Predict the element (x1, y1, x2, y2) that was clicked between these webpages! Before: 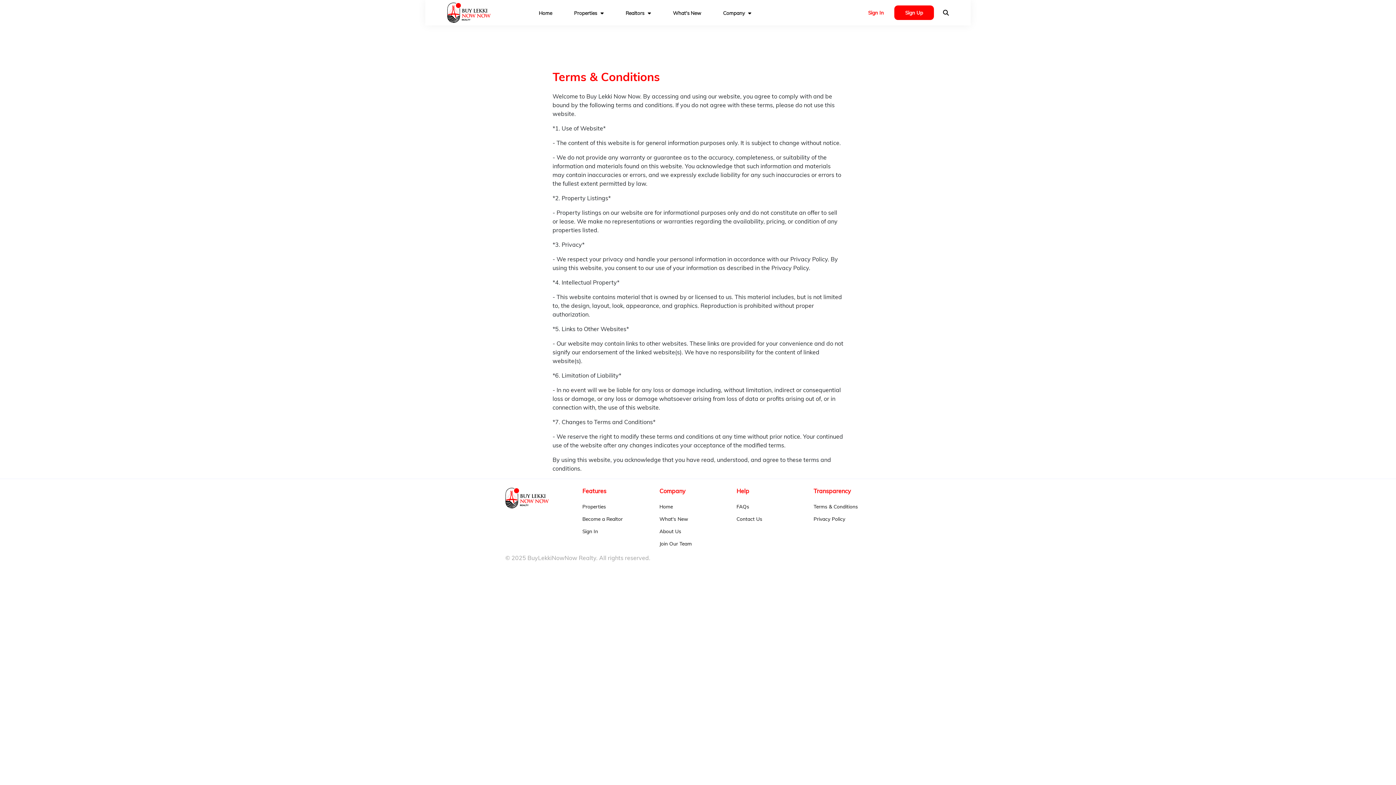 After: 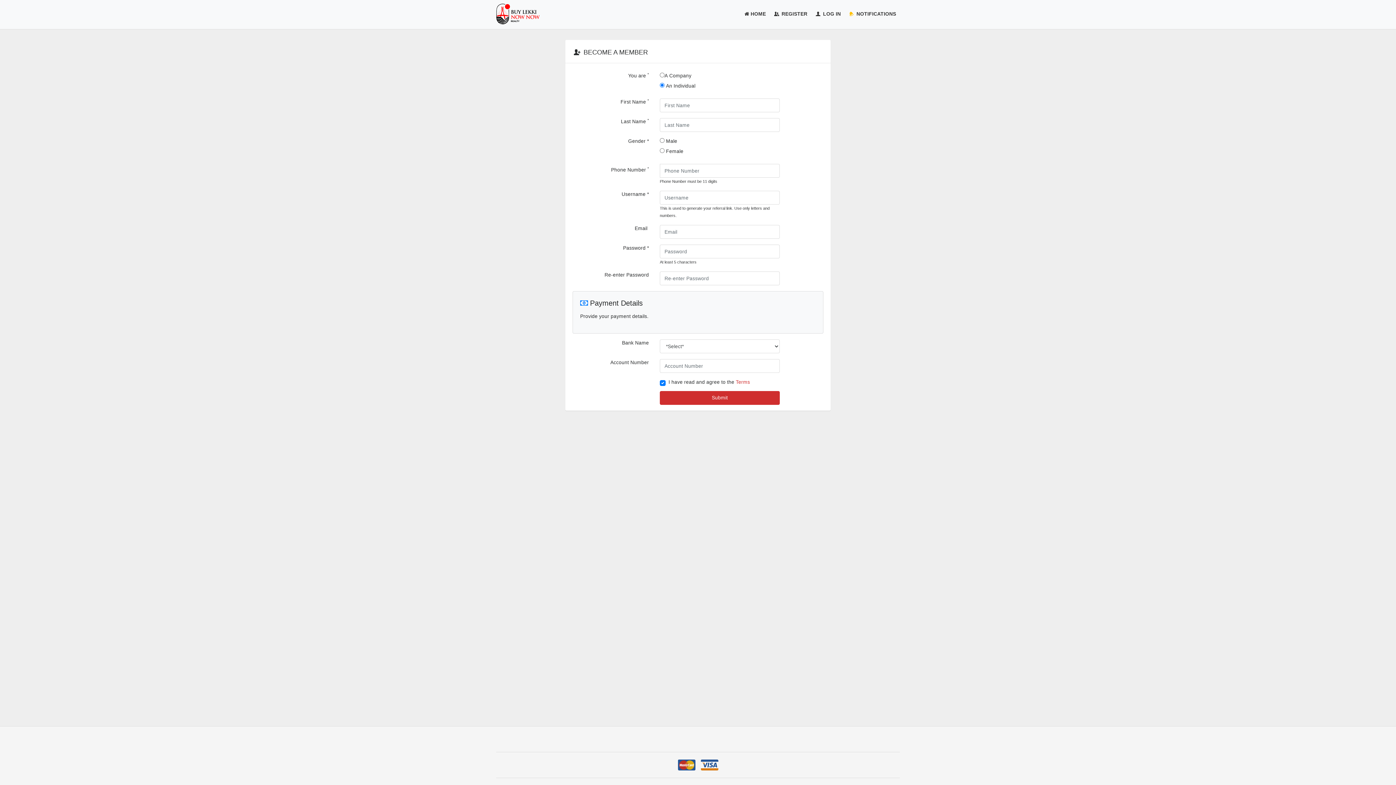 Action: bbox: (582, 516, 622, 522) label: Become a Realtor